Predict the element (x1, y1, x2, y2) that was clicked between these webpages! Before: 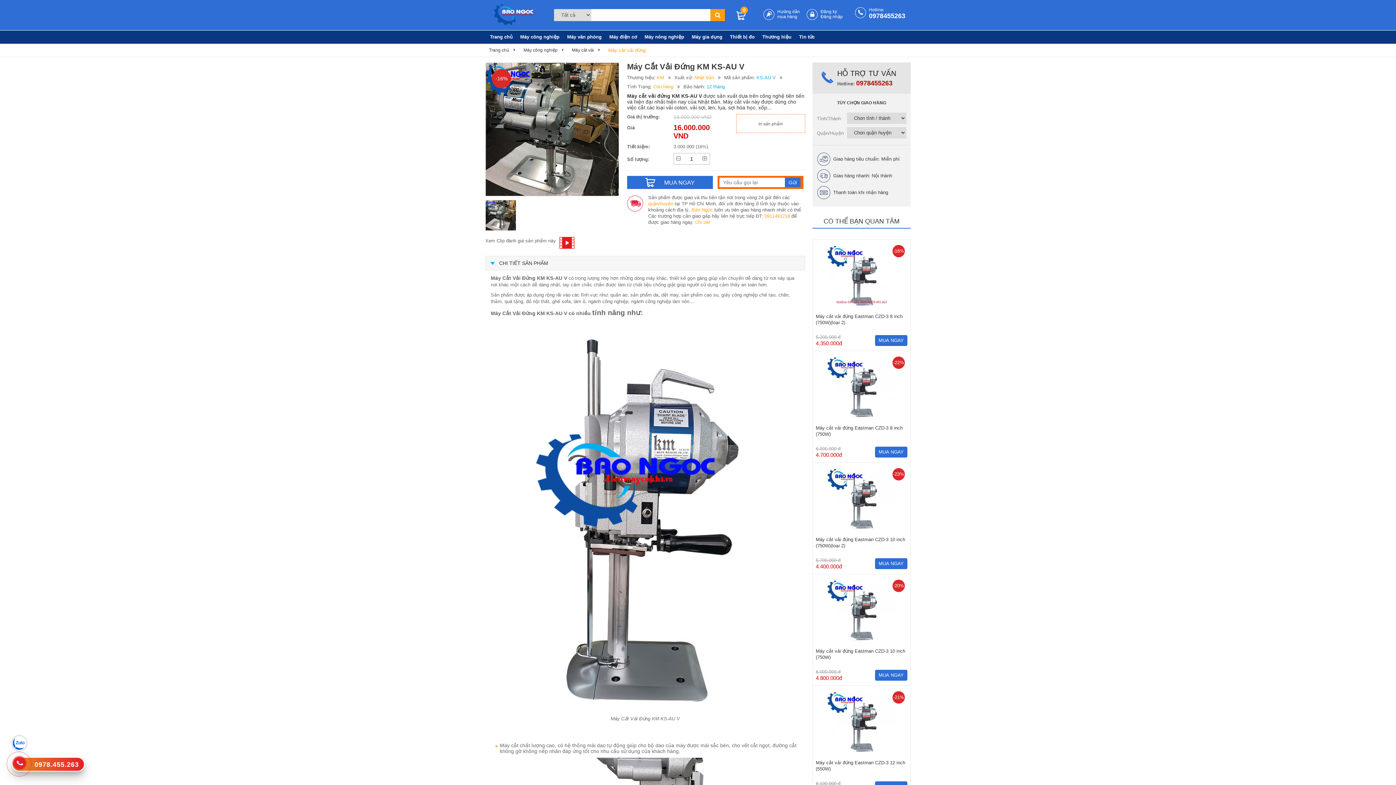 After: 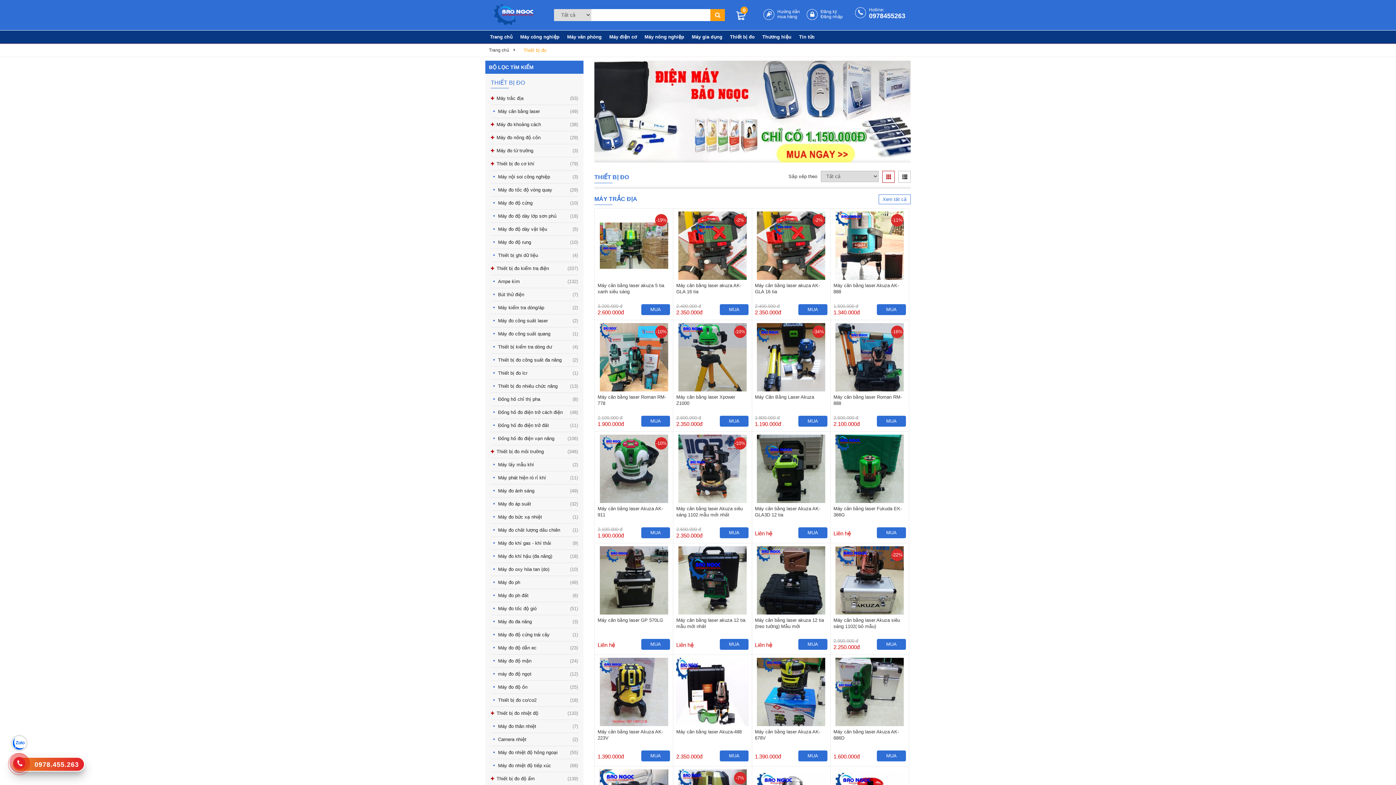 Action: label: Thiết bị đo bbox: (727, 30, 757, 43)